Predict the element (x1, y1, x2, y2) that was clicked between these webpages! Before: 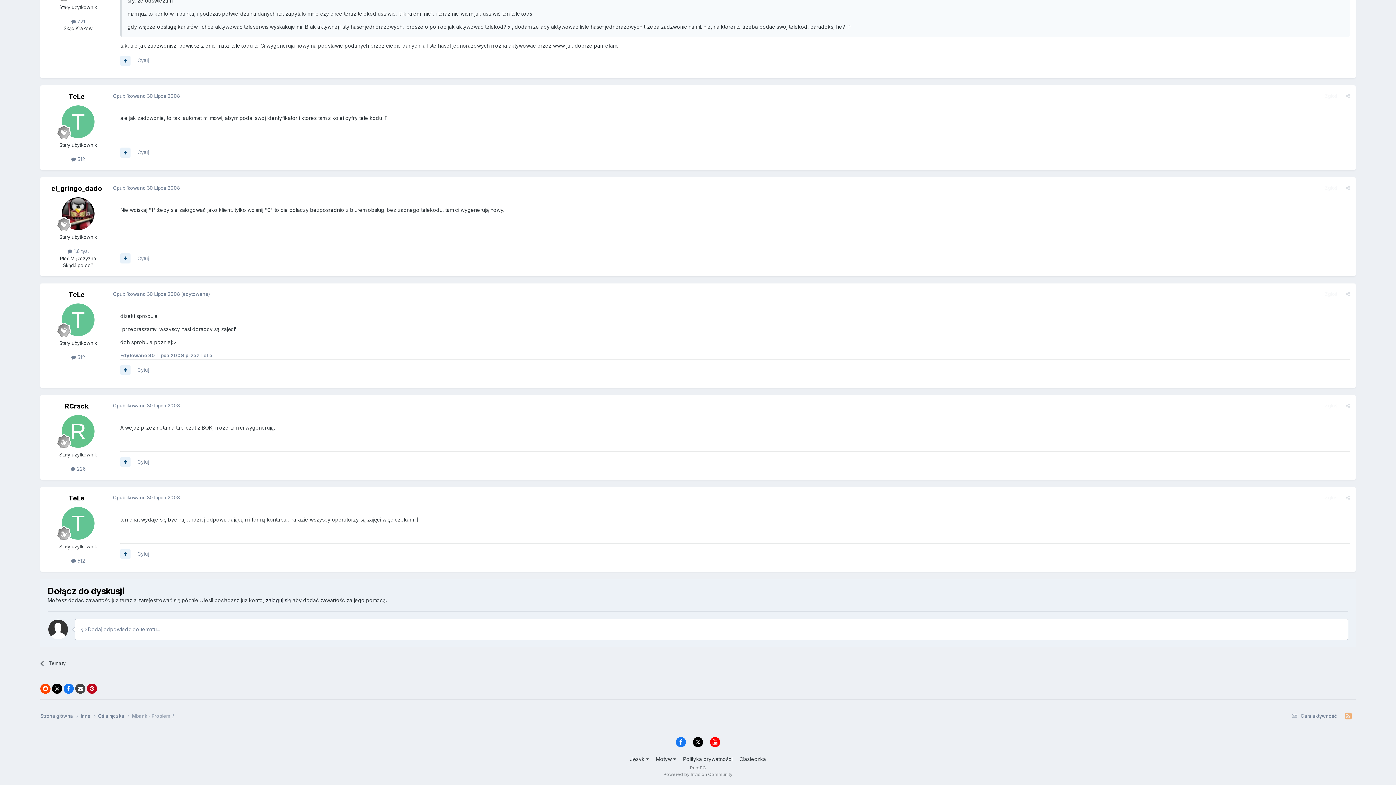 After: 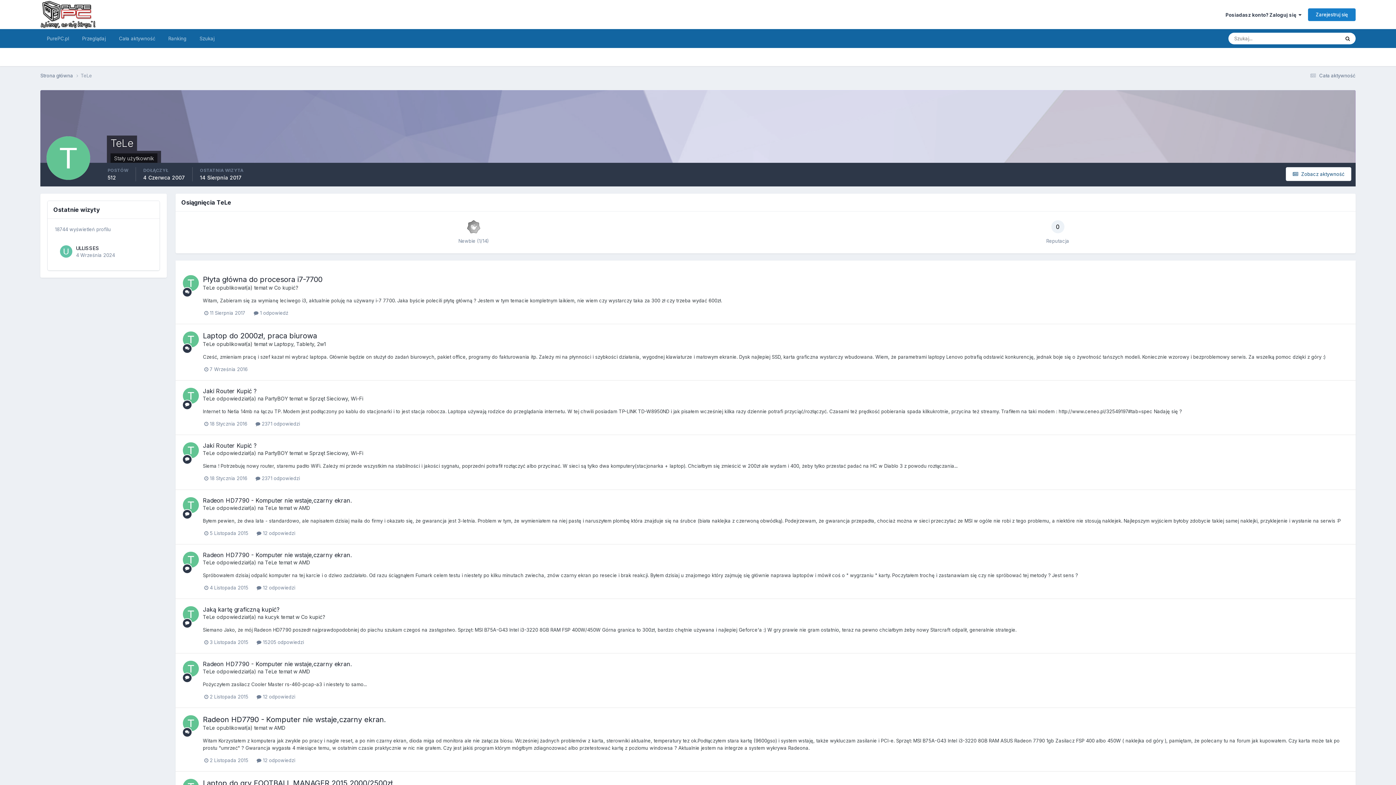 Action: bbox: (61, 105, 94, 138)